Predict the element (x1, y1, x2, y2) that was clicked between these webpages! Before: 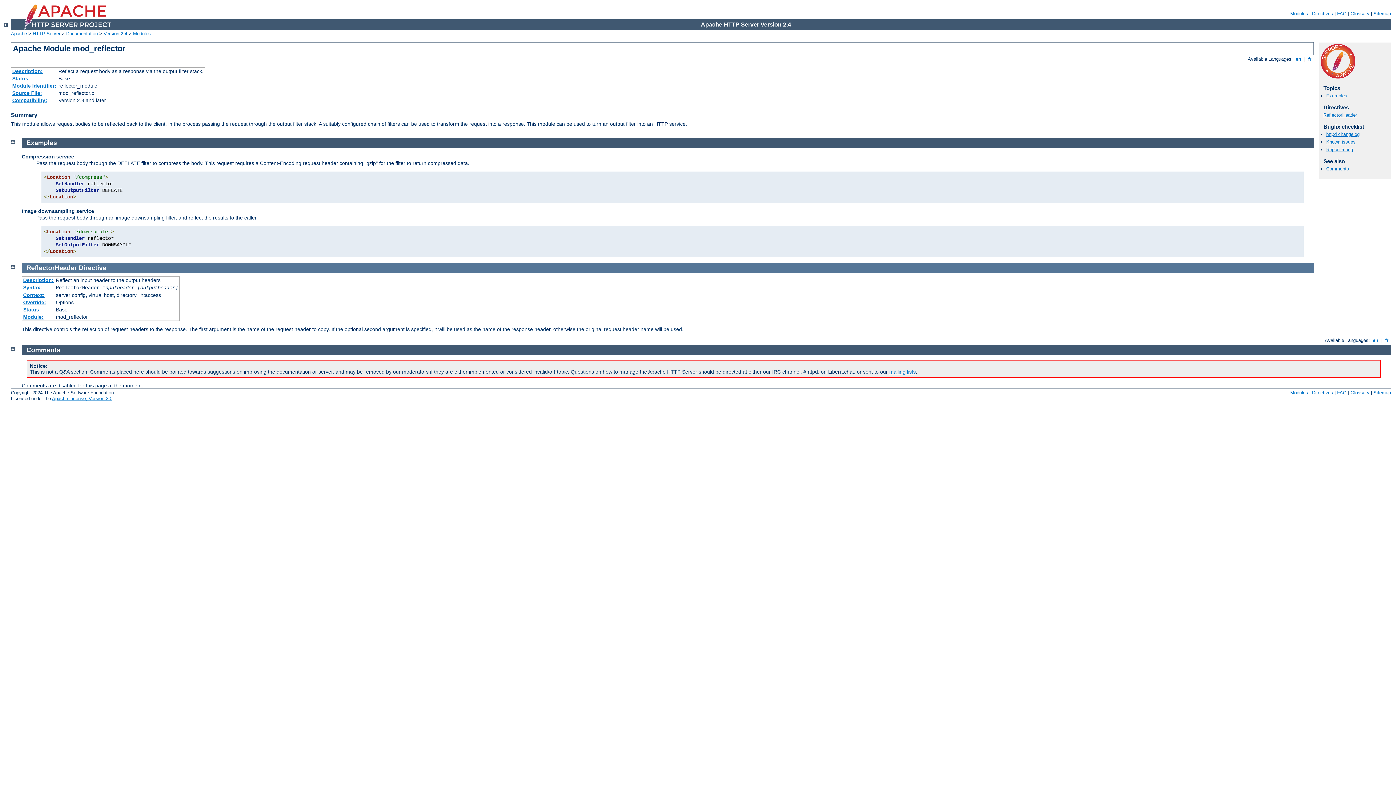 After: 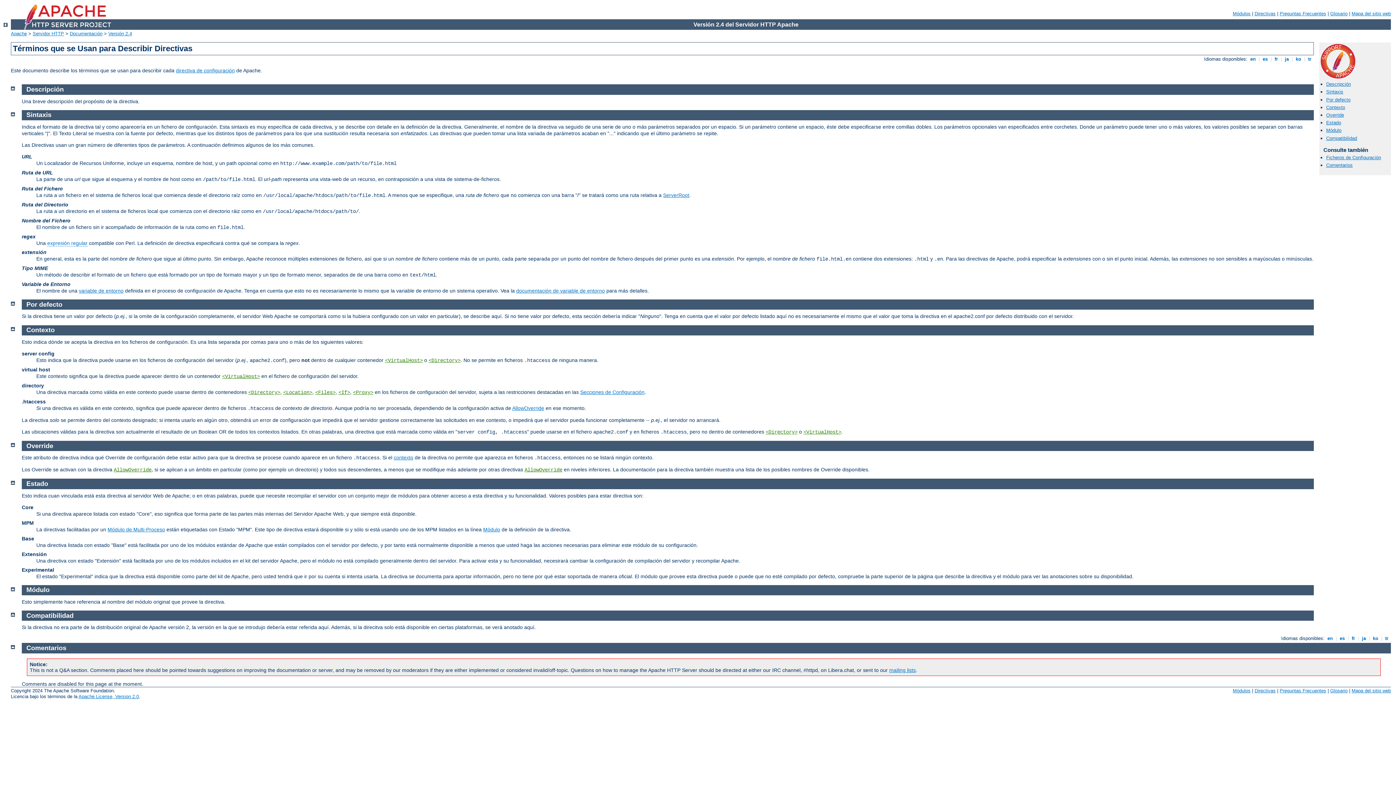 Action: label: Module: bbox: (23, 314, 43, 320)